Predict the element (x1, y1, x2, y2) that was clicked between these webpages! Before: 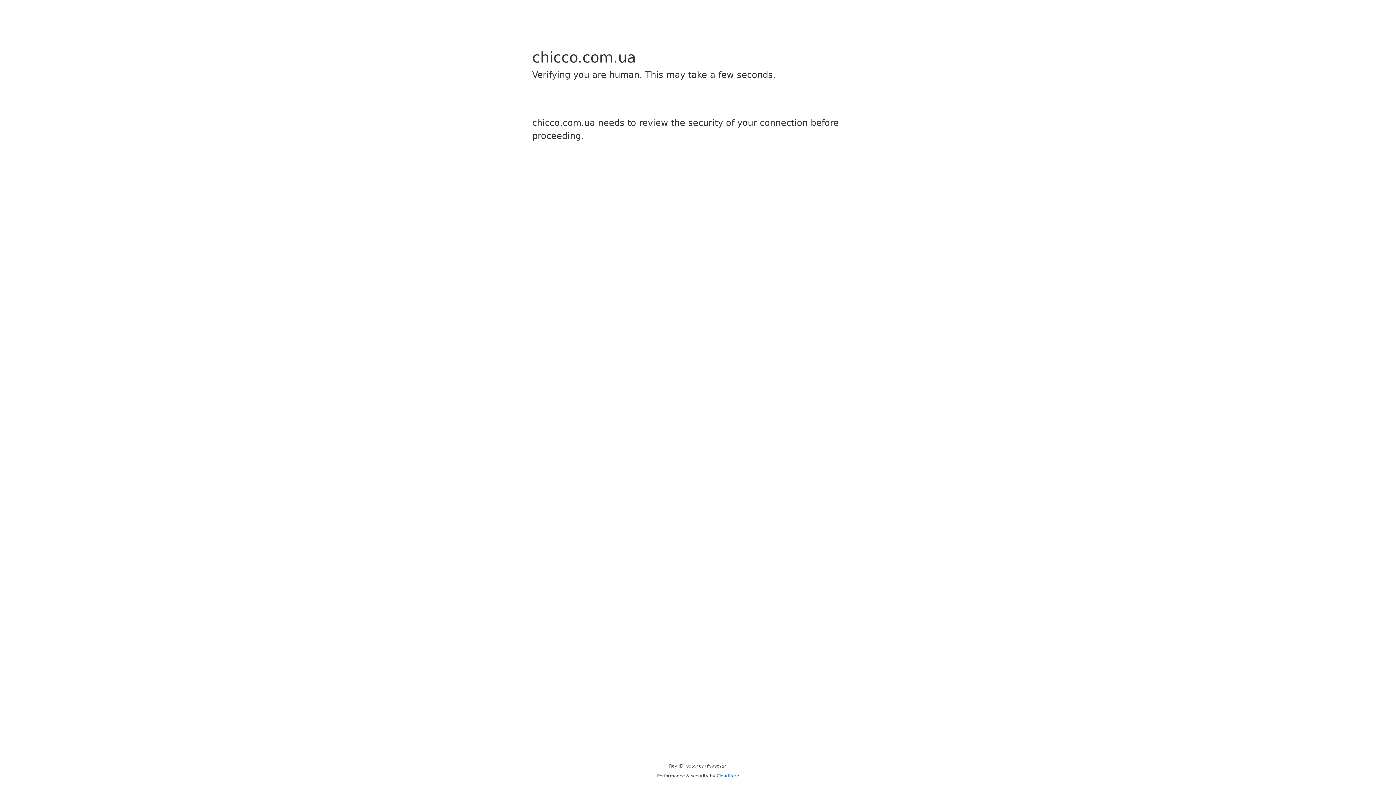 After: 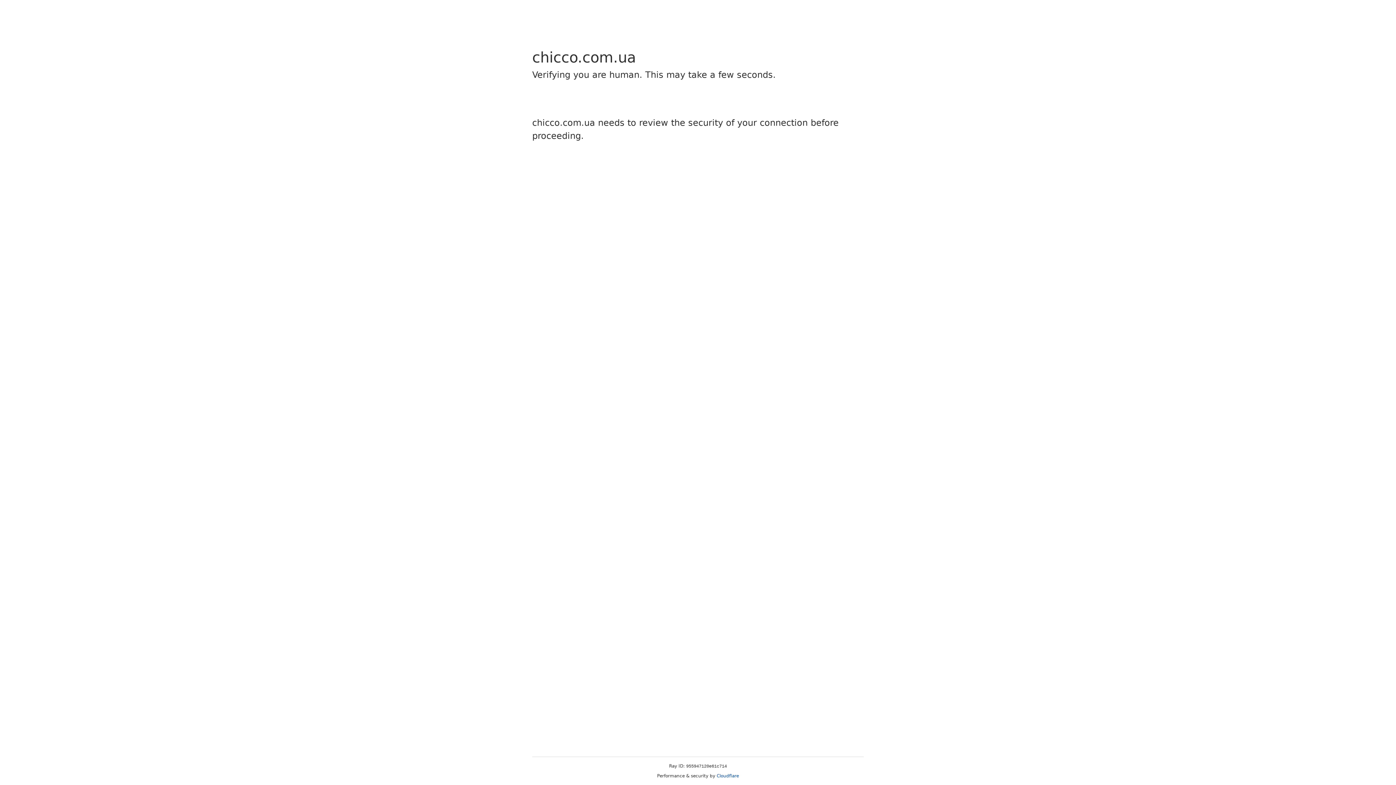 Action: bbox: (716, 773, 739, 778) label: Cloudflare